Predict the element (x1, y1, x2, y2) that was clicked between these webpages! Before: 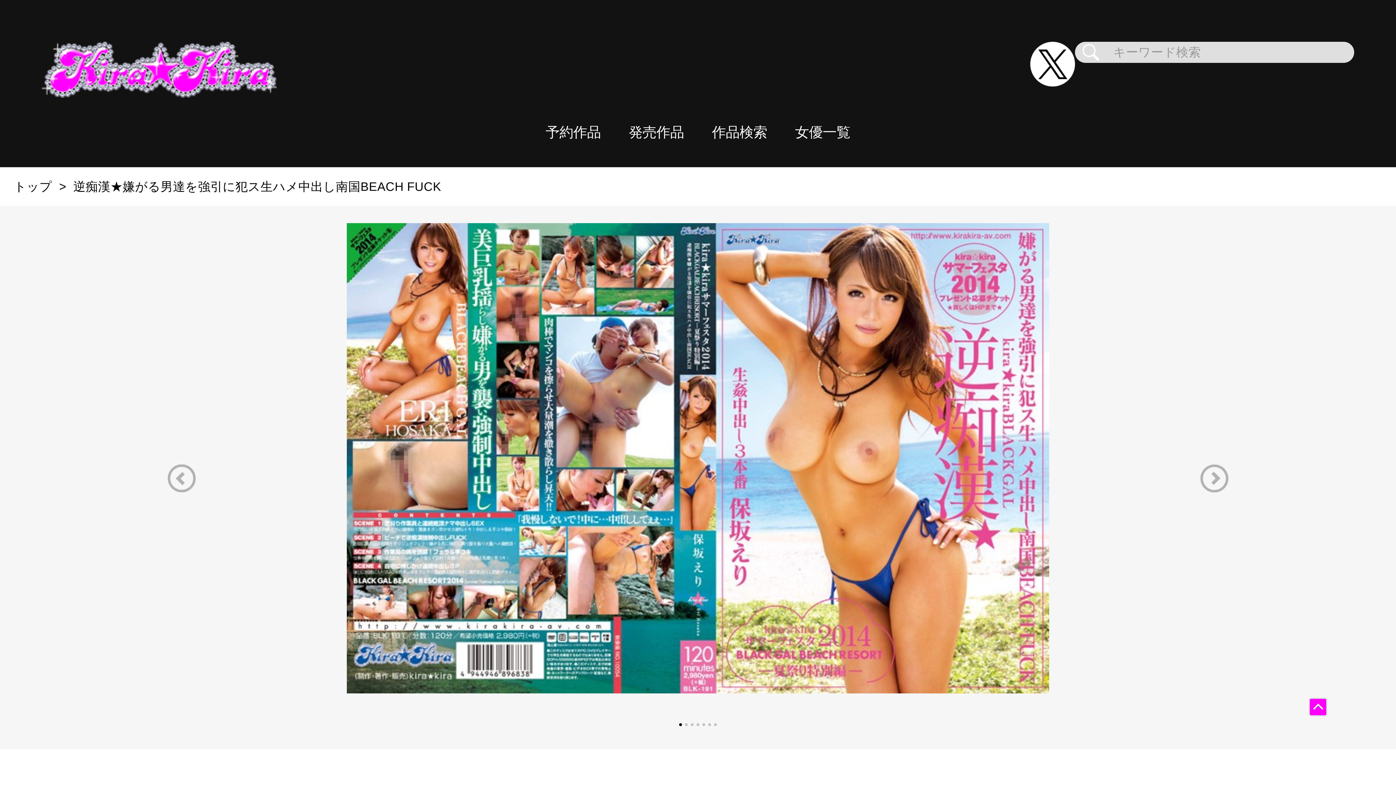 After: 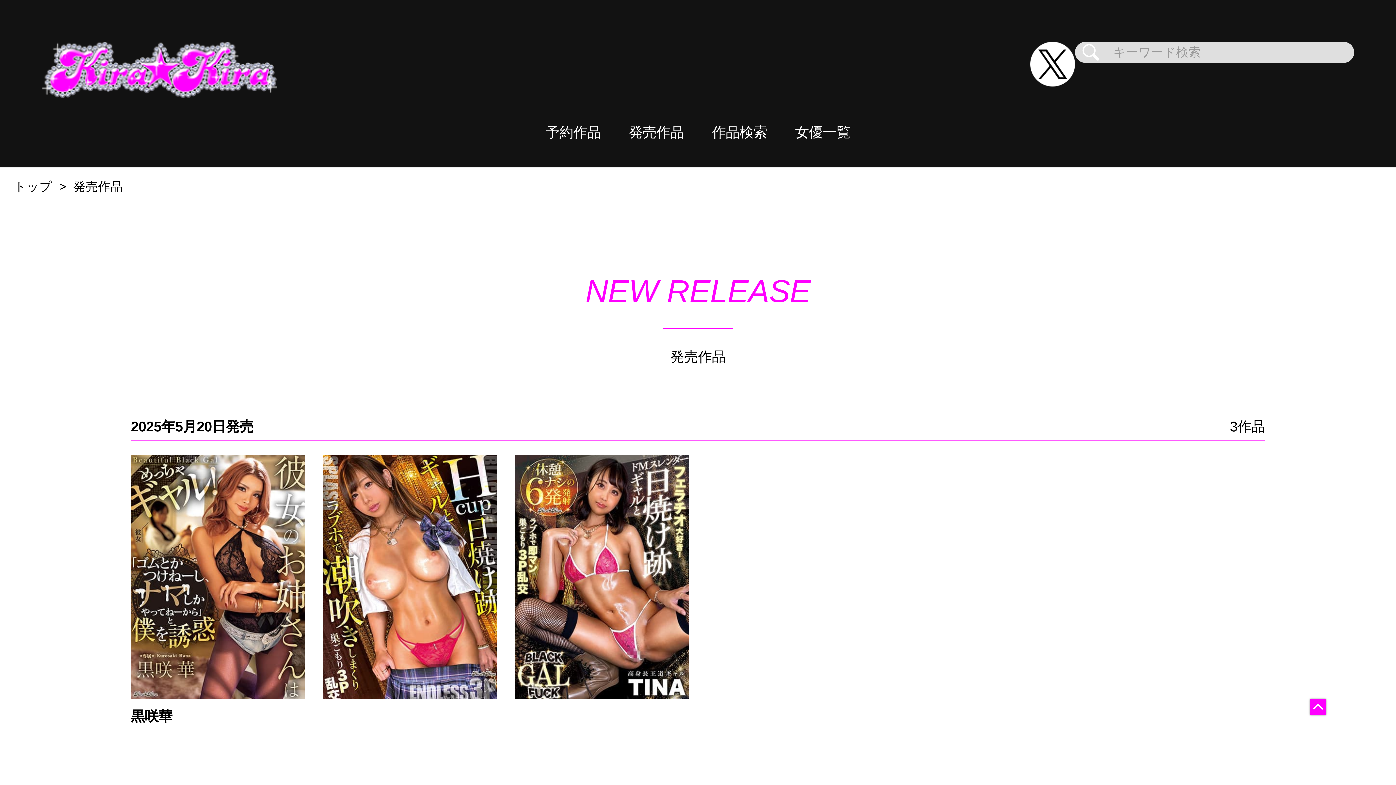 Action: bbox: (614, 97, 698, 167) label: 発売作品